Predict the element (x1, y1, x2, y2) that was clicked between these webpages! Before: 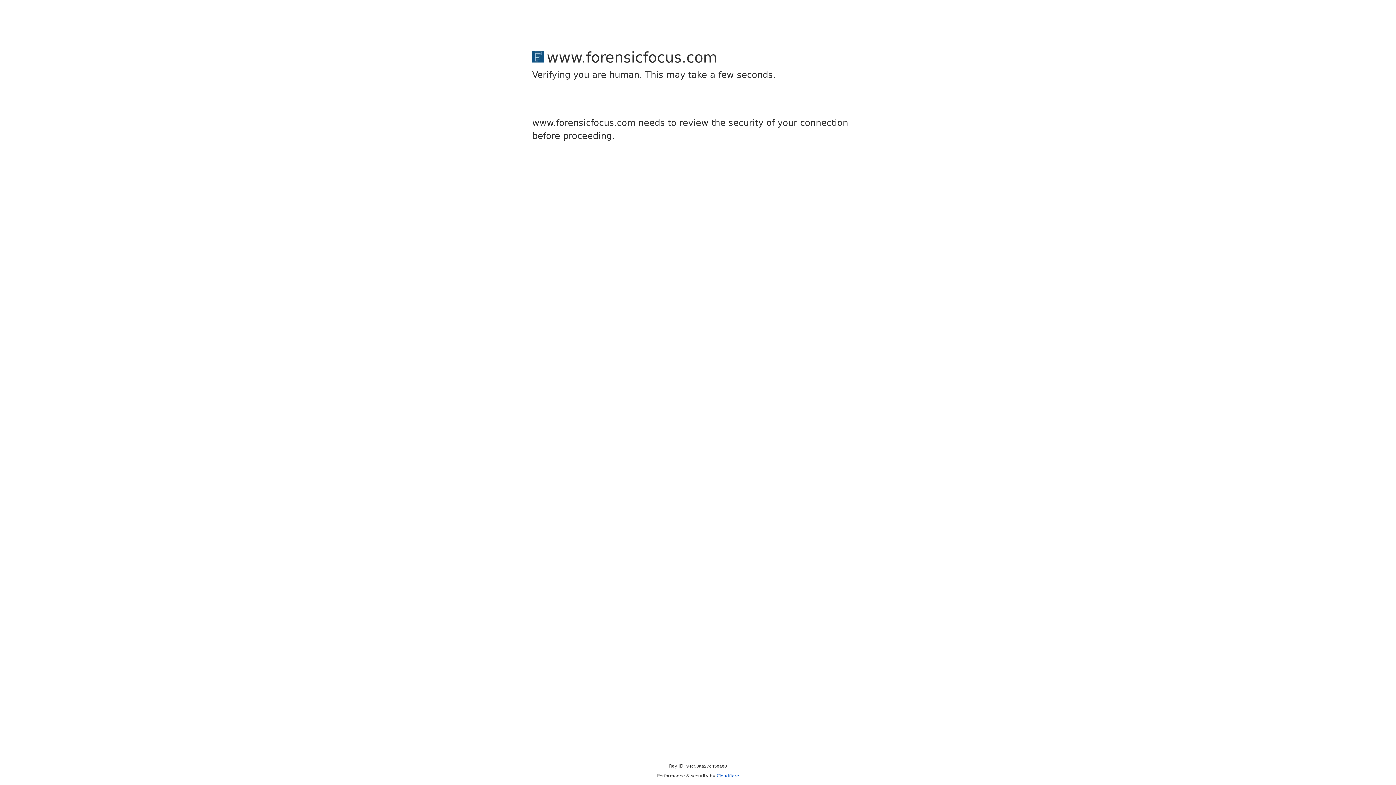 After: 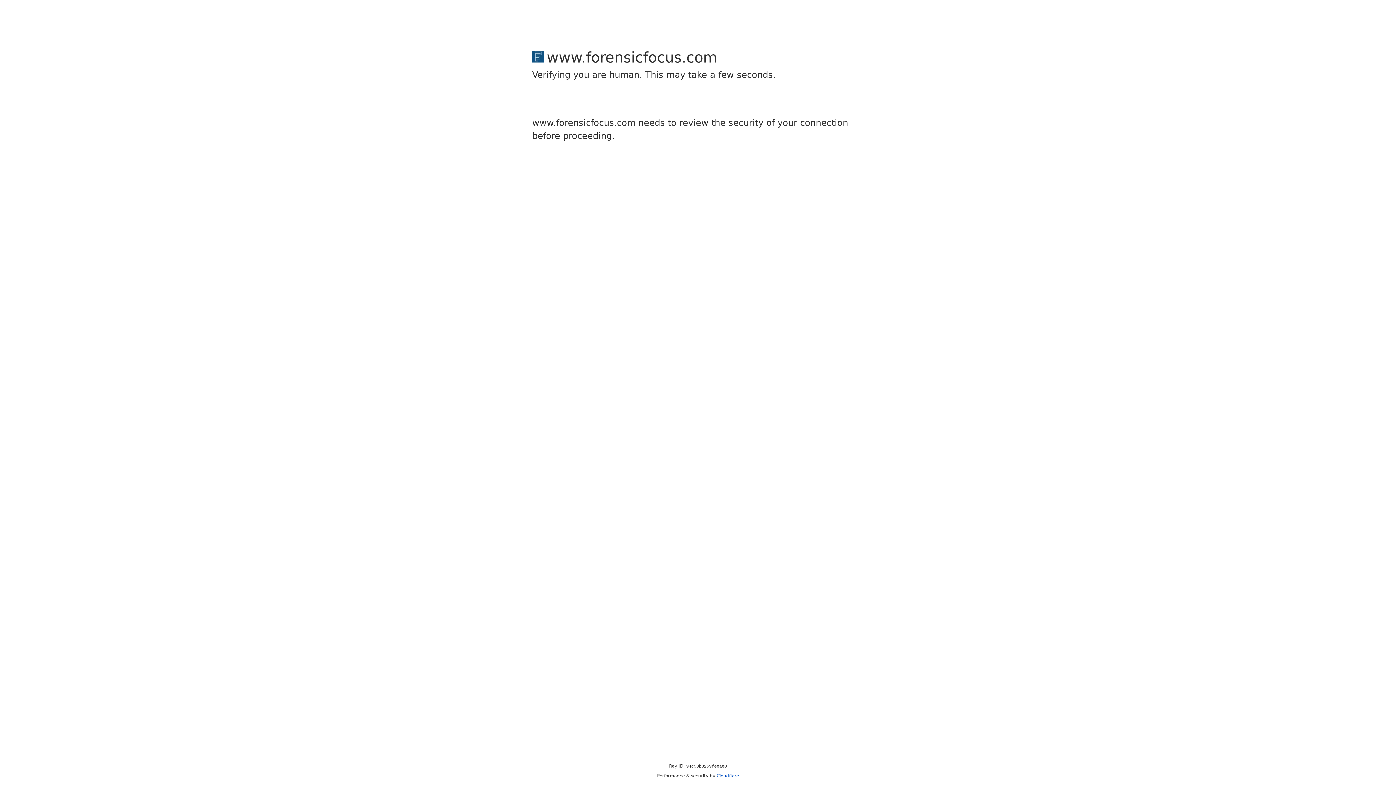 Action: bbox: (716, 773, 739, 778) label: Cloudflare